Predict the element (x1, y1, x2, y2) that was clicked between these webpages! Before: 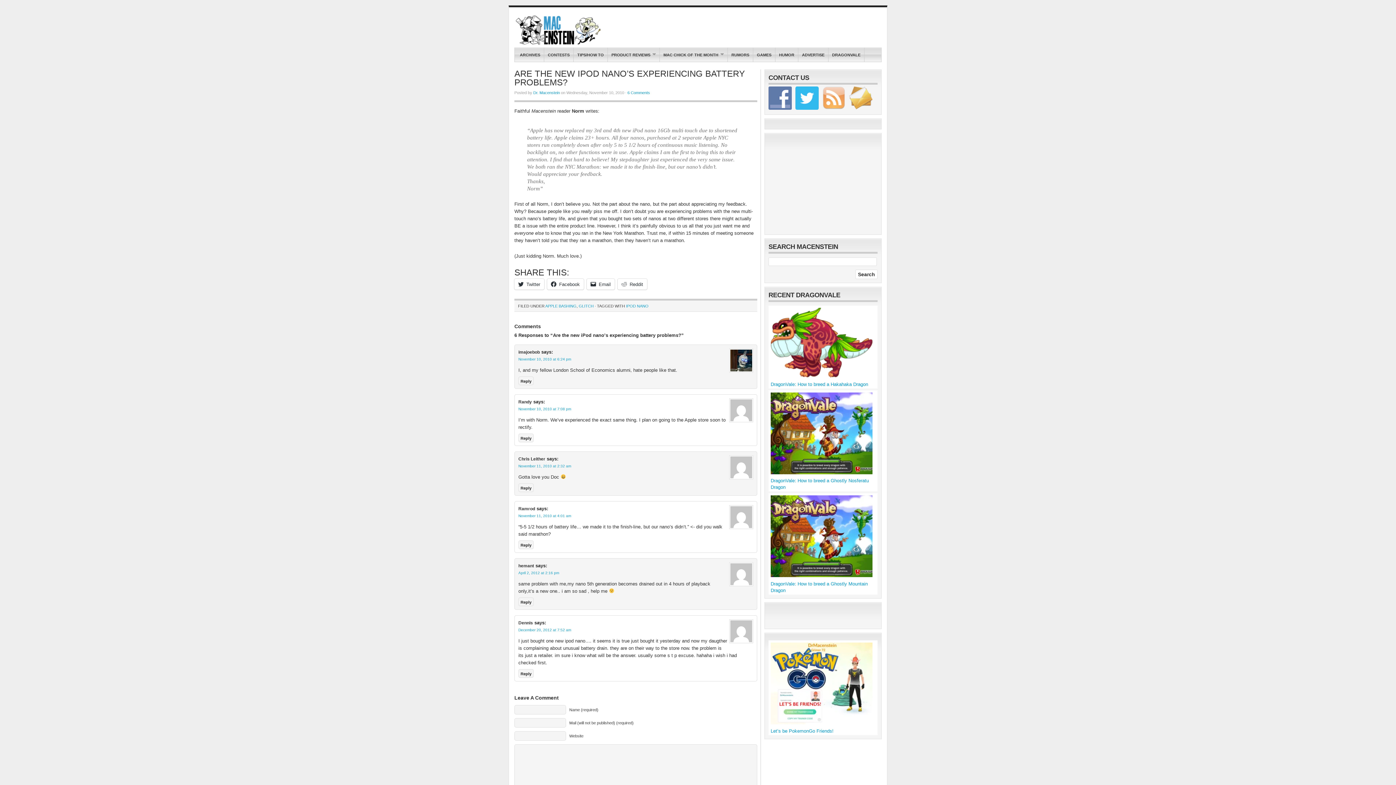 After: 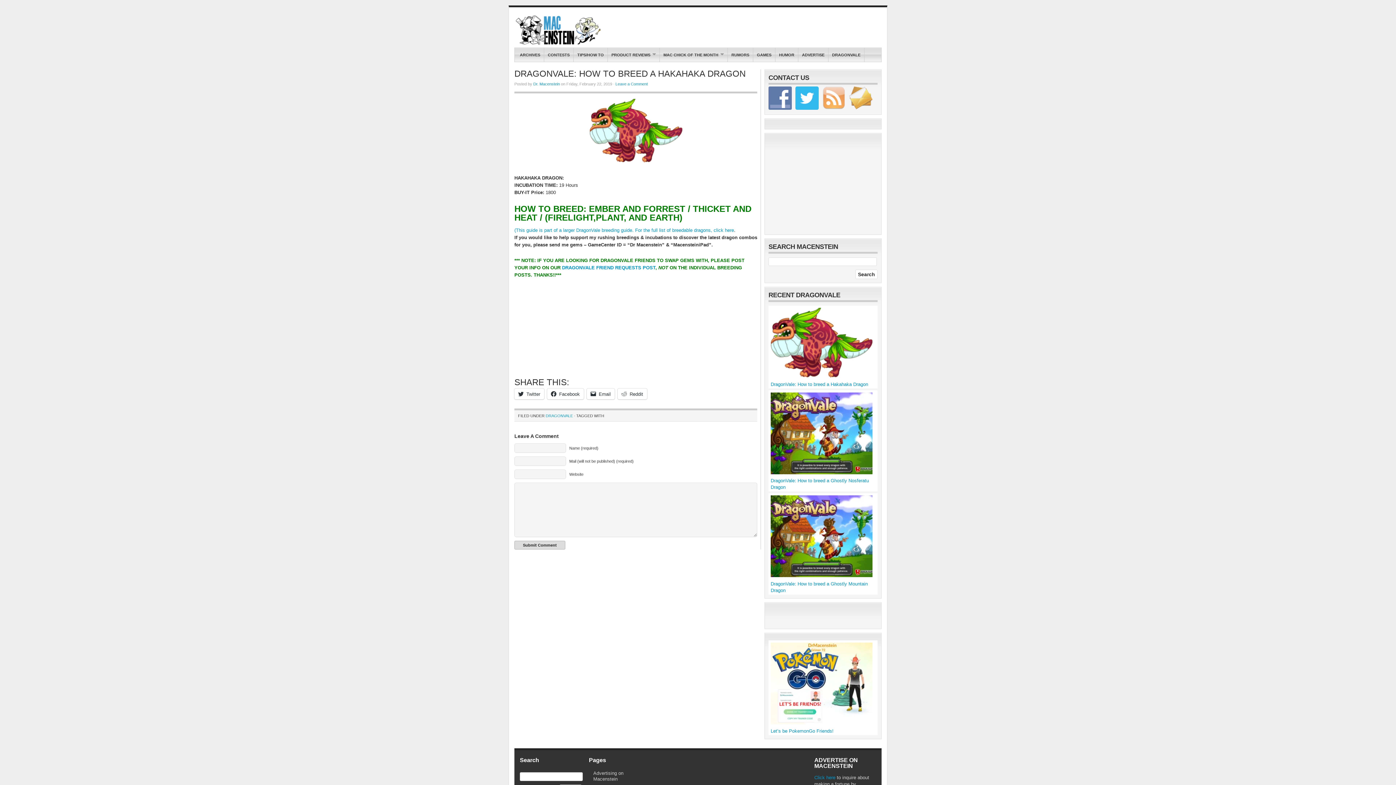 Action: bbox: (768, 305, 877, 388) label: DragonVale: How to breed a Hakahaka Dragon